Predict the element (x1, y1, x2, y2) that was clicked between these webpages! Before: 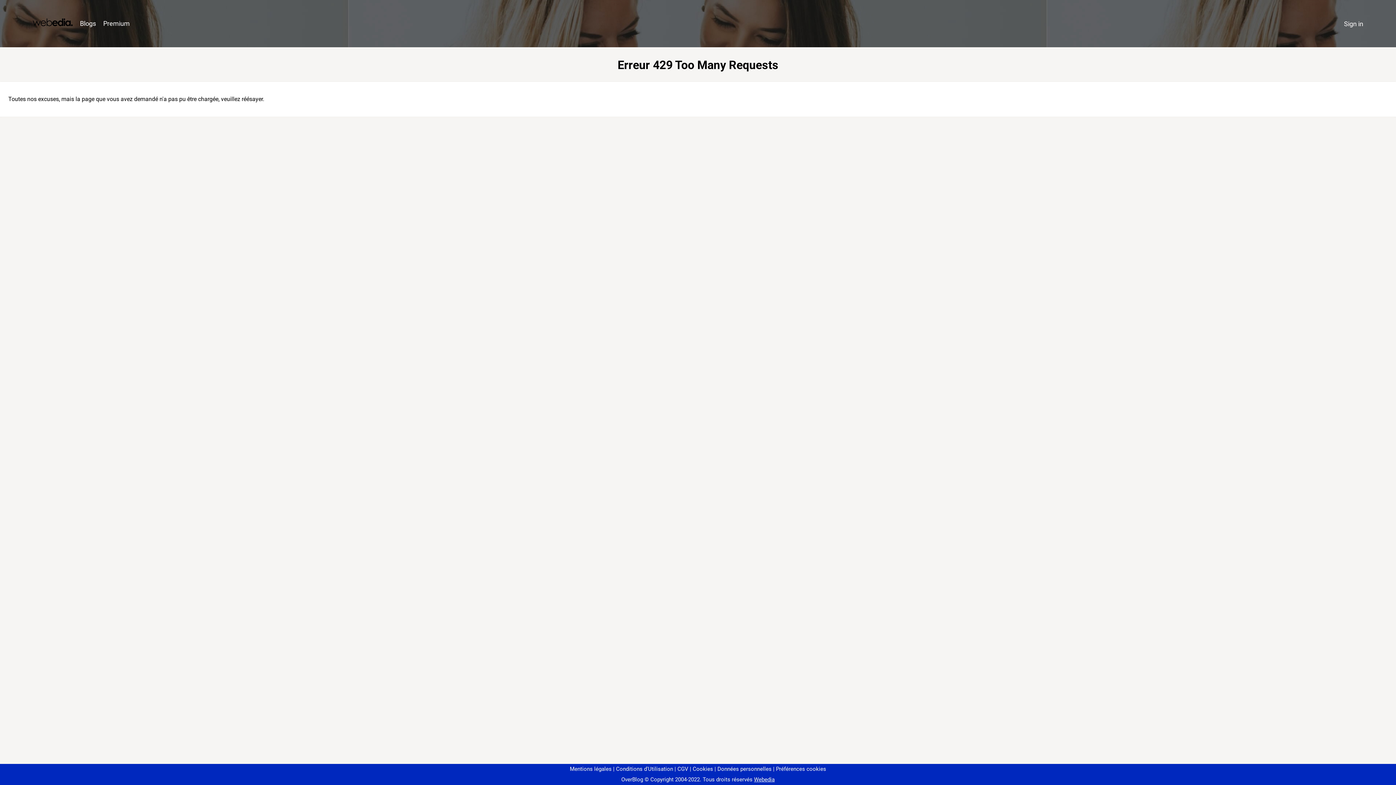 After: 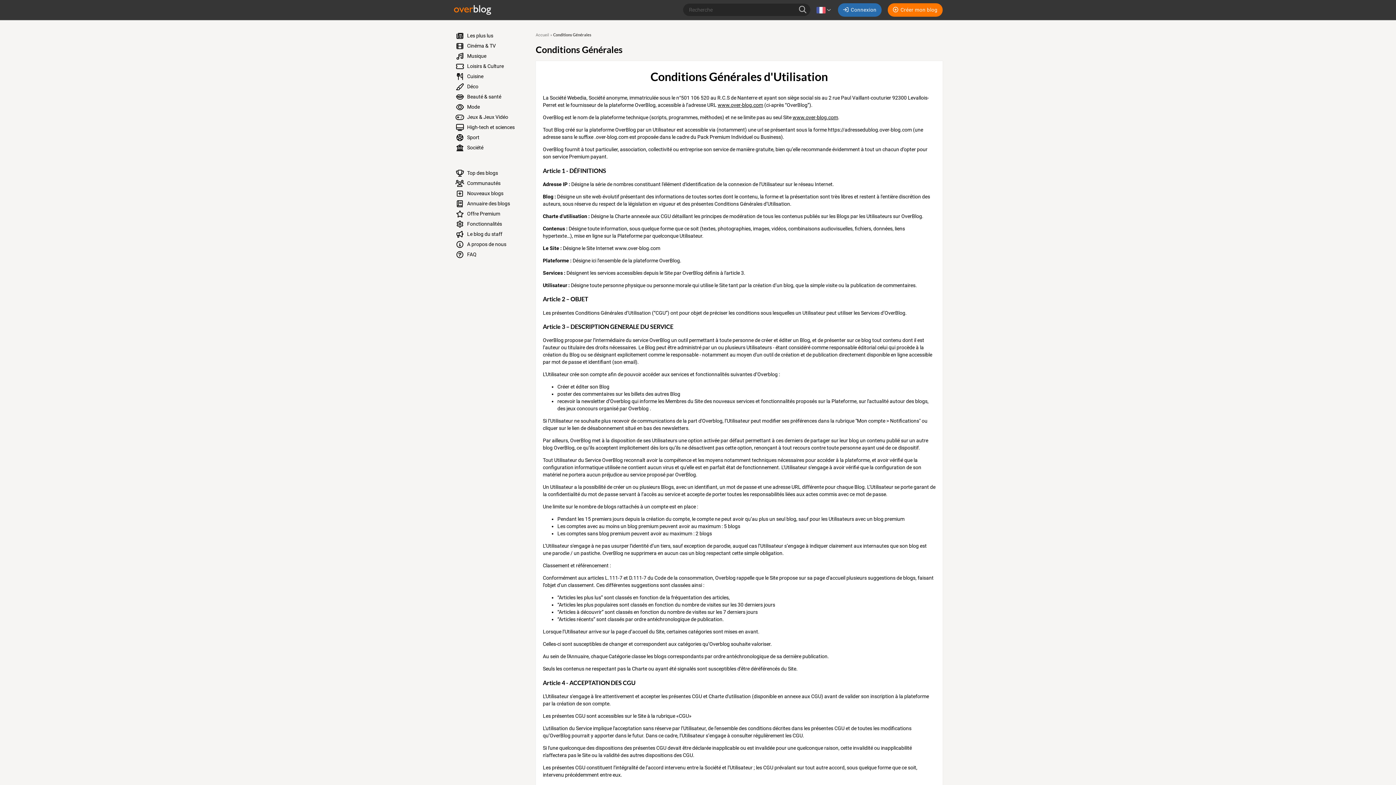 Action: bbox: (613, 766, 673, 772) label: Conditions d'Utilisation